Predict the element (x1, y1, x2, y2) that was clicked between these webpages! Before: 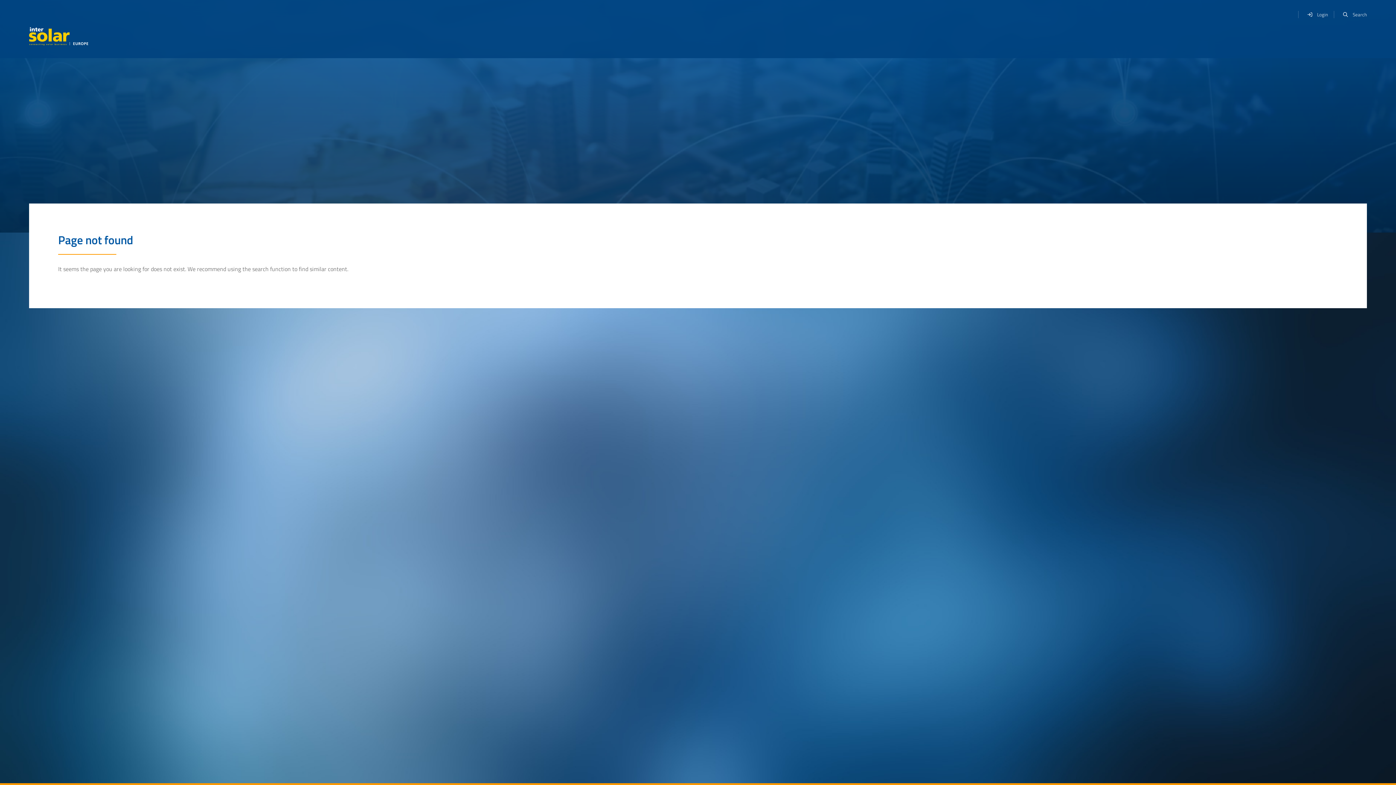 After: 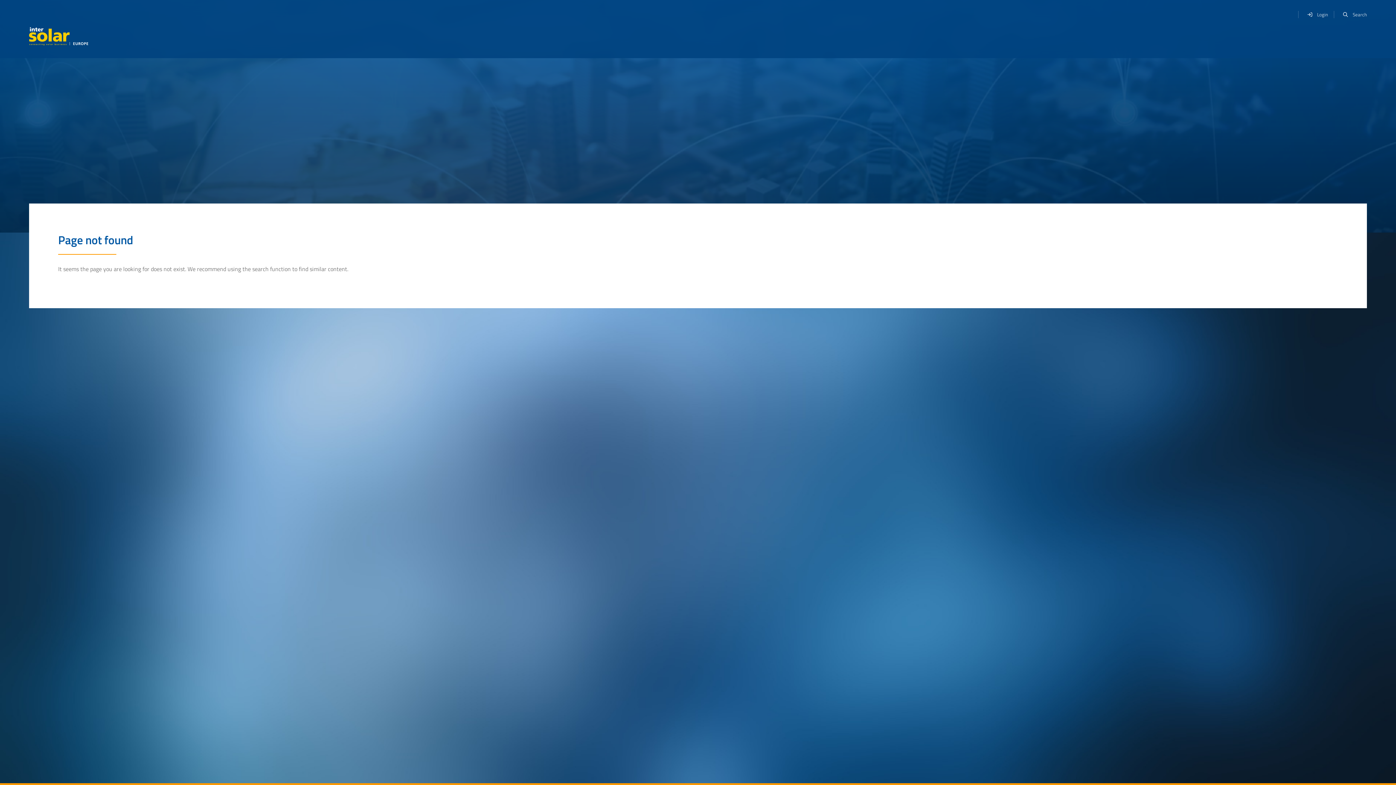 Action: bbox: (1338, 7, 1367, 21) label: Search